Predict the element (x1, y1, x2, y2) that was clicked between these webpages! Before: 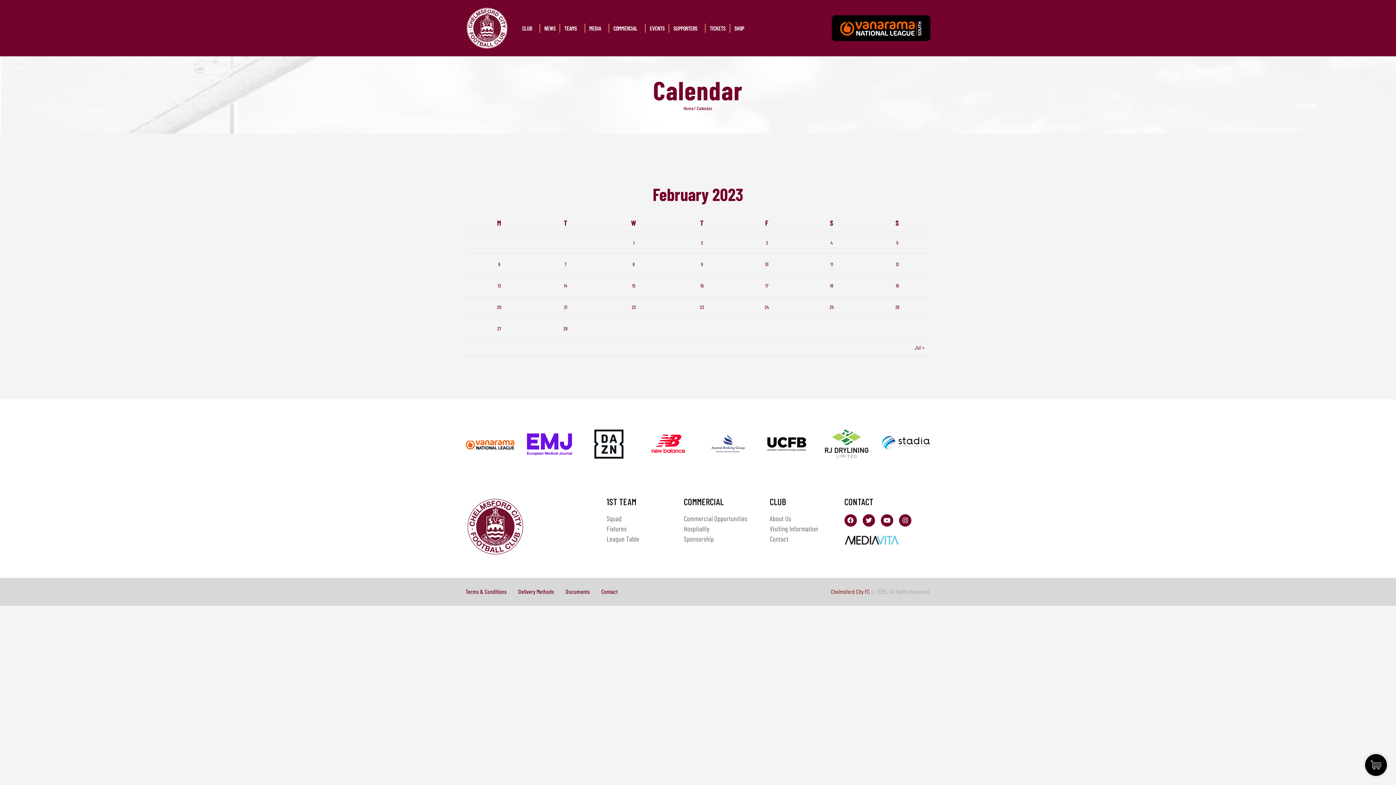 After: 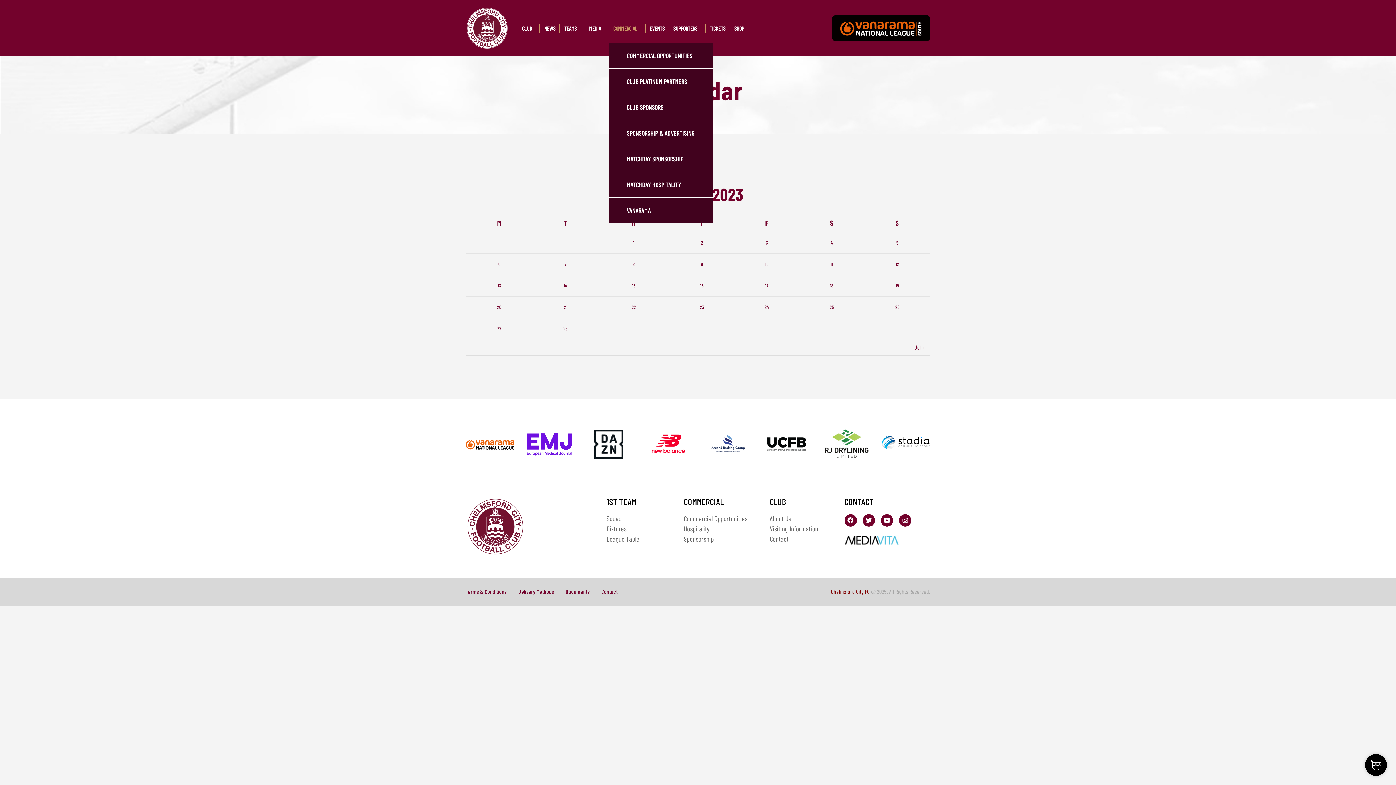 Action: label: COMMERCIAL bbox: (609, 19, 645, 36)